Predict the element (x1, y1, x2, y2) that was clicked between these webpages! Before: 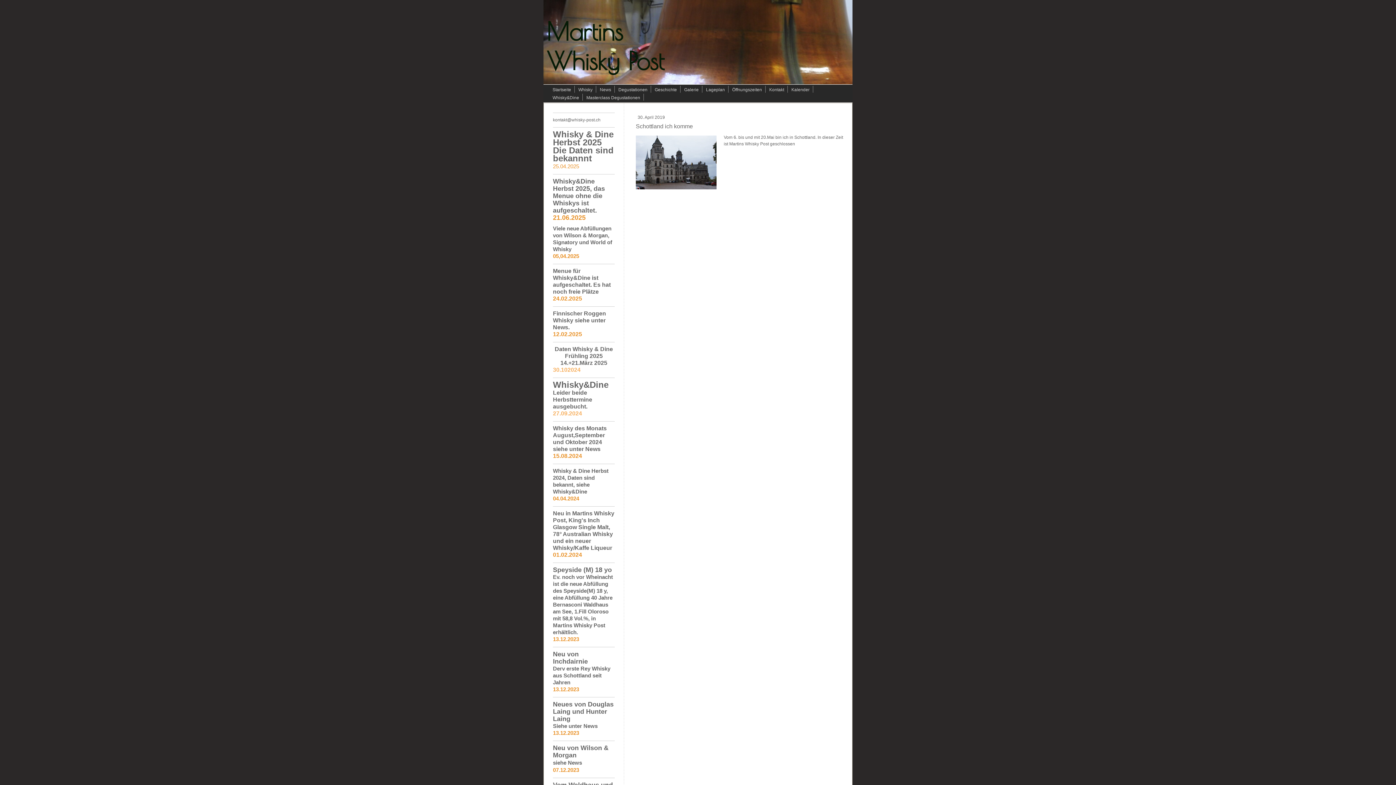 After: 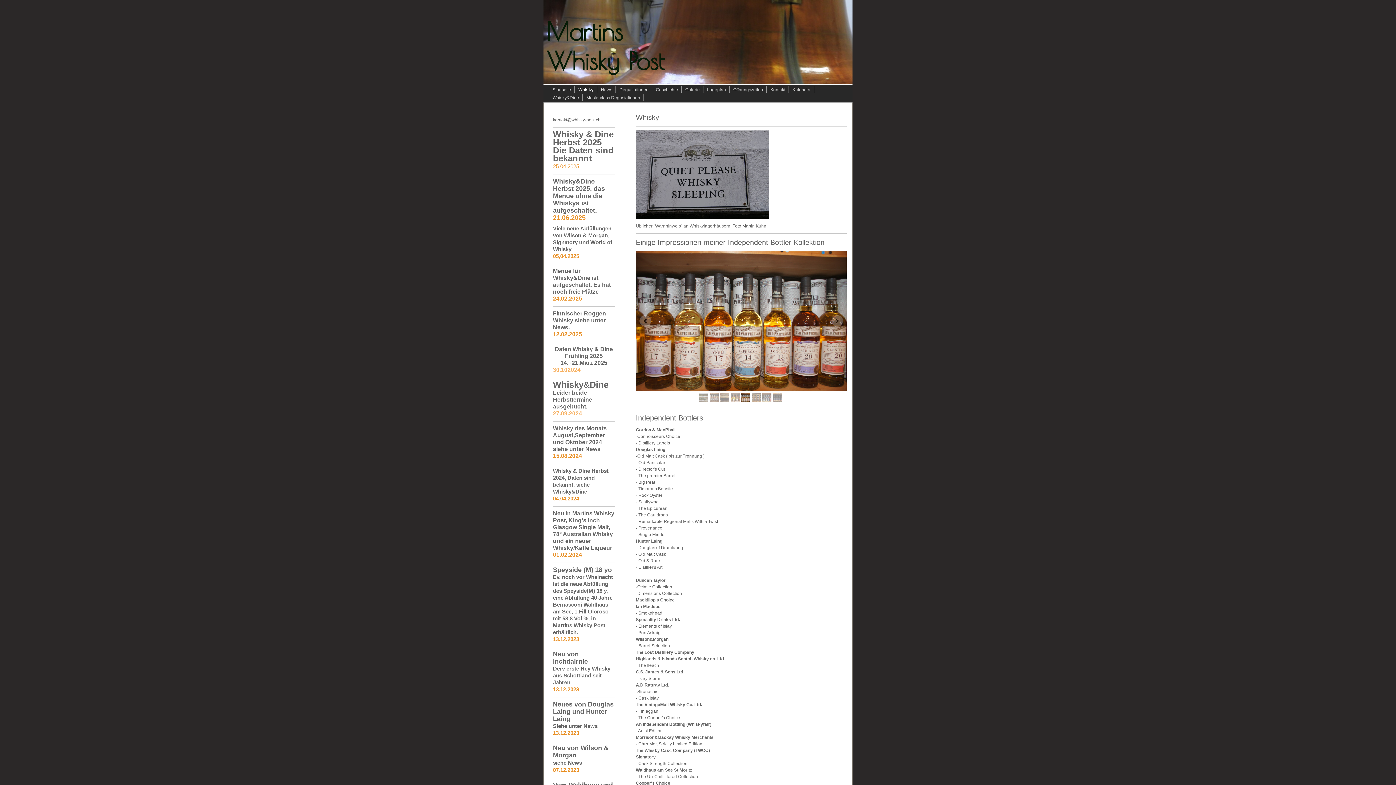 Action: label: Whisky bbox: (574, 85, 596, 93)